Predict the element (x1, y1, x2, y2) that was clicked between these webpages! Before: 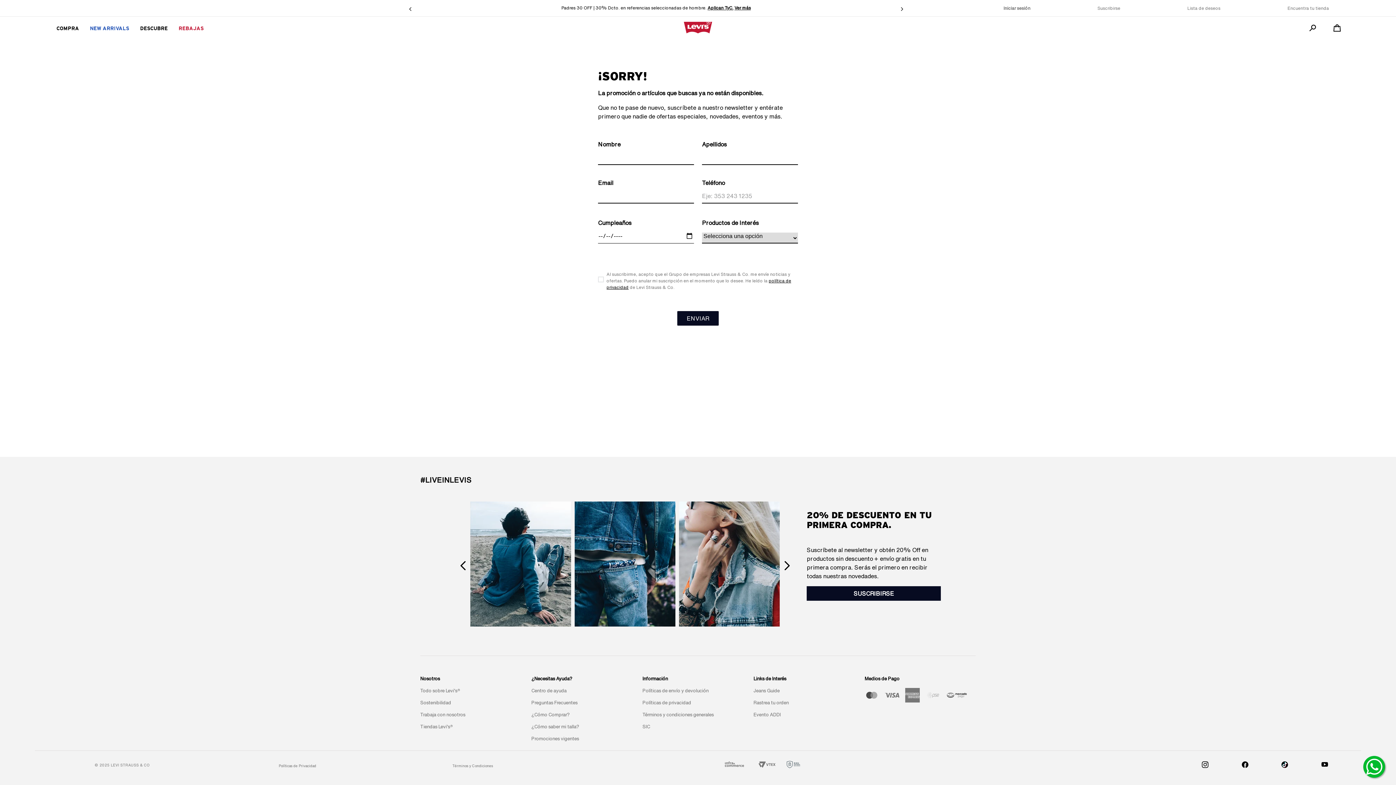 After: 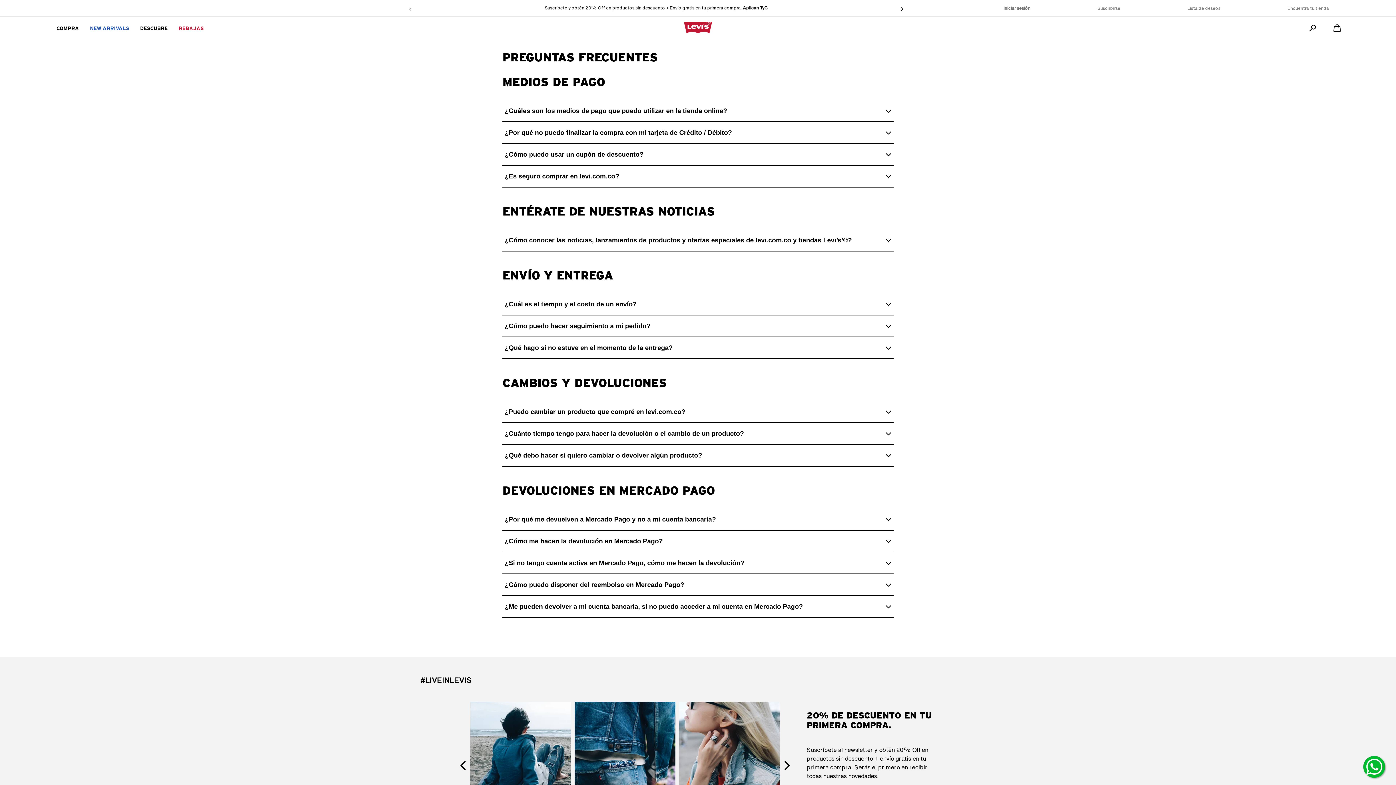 Action: label: Preguntas Frecuentes bbox: (531, 698, 581, 707)